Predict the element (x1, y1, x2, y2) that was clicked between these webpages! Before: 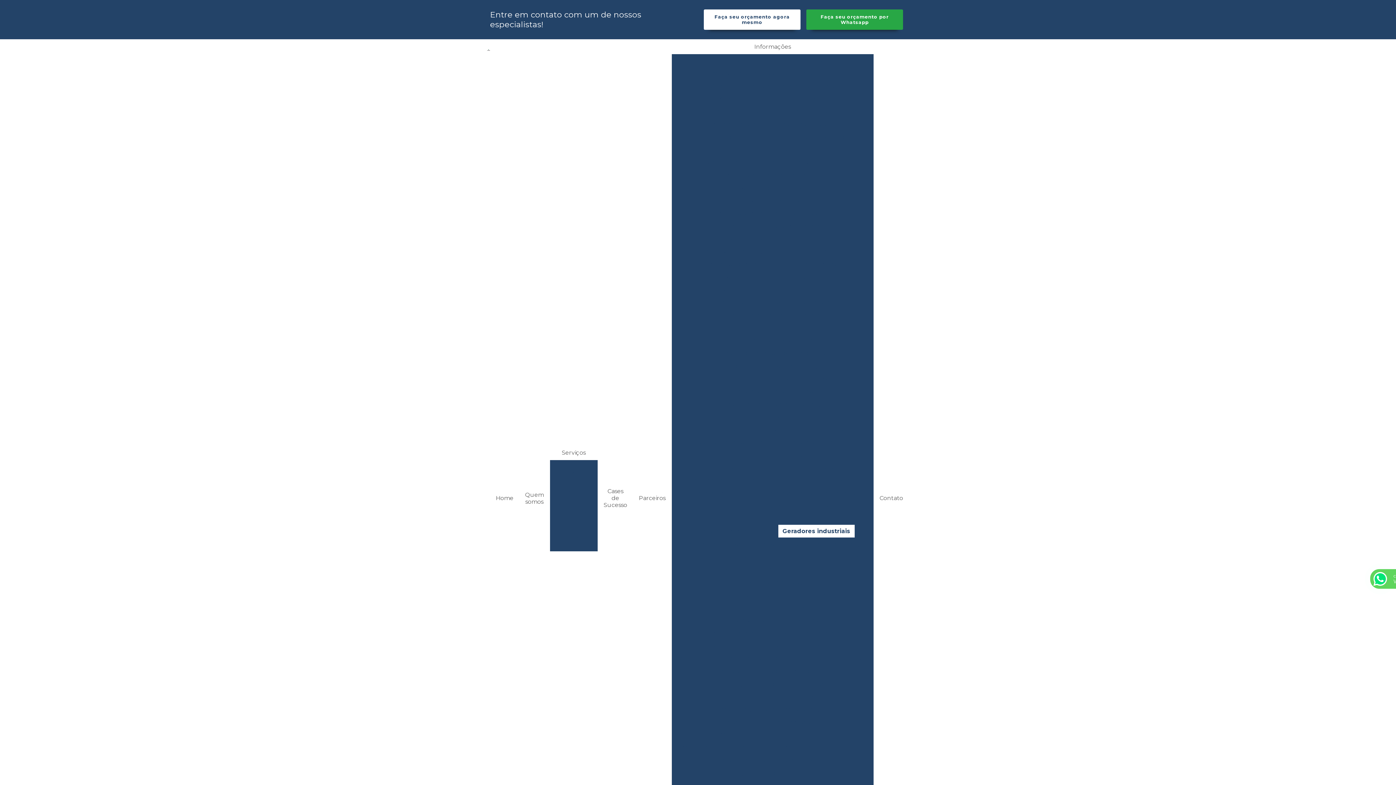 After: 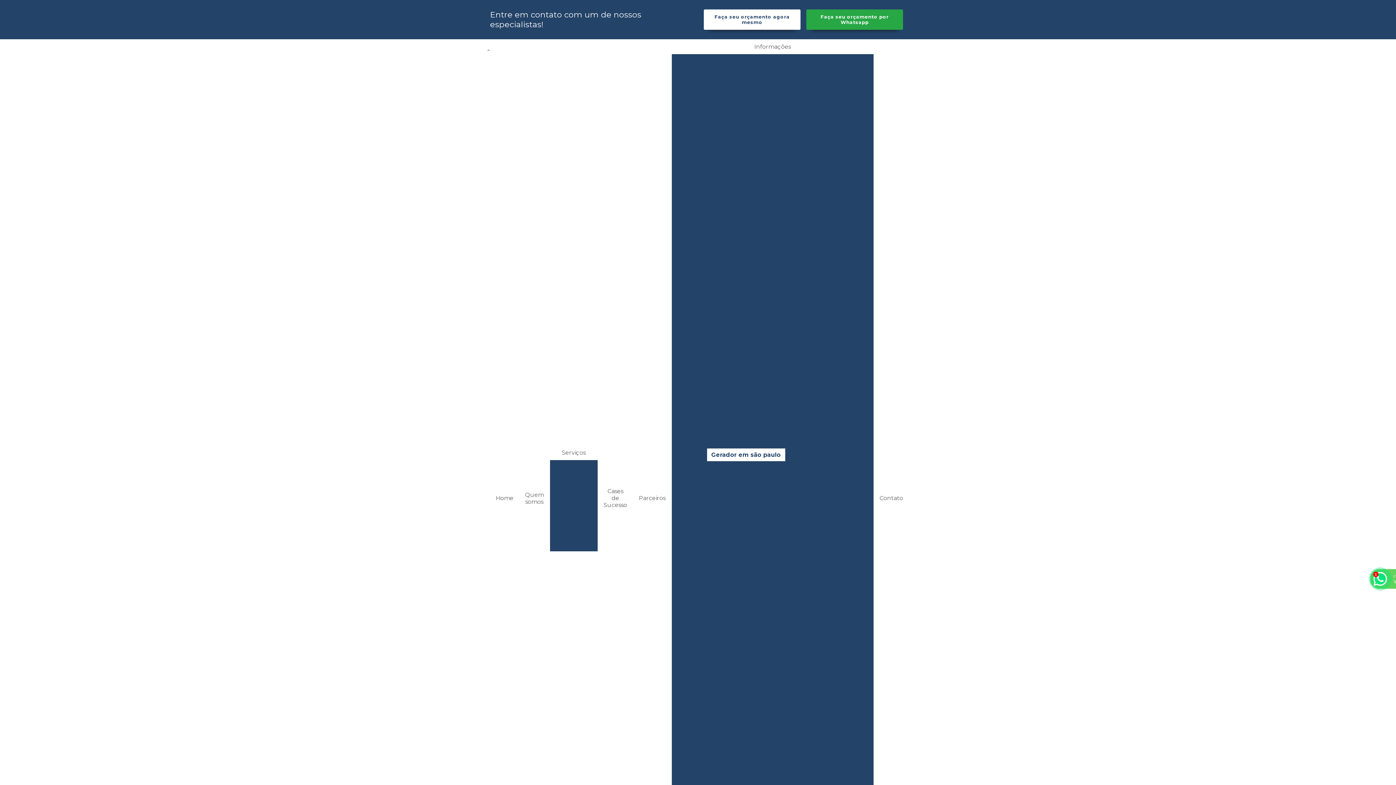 Action: label: Gerador em são paulo bbox: (709, 448, 782, 461)